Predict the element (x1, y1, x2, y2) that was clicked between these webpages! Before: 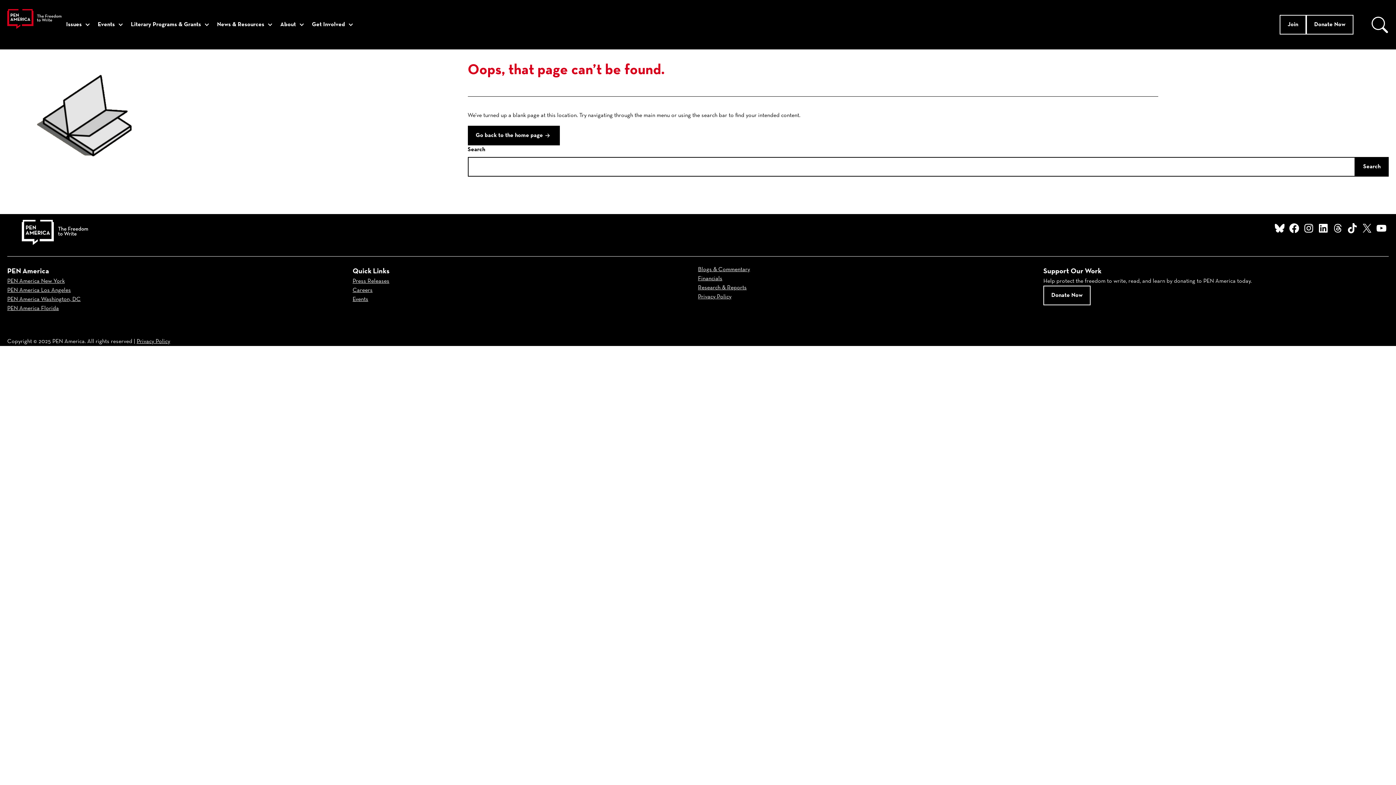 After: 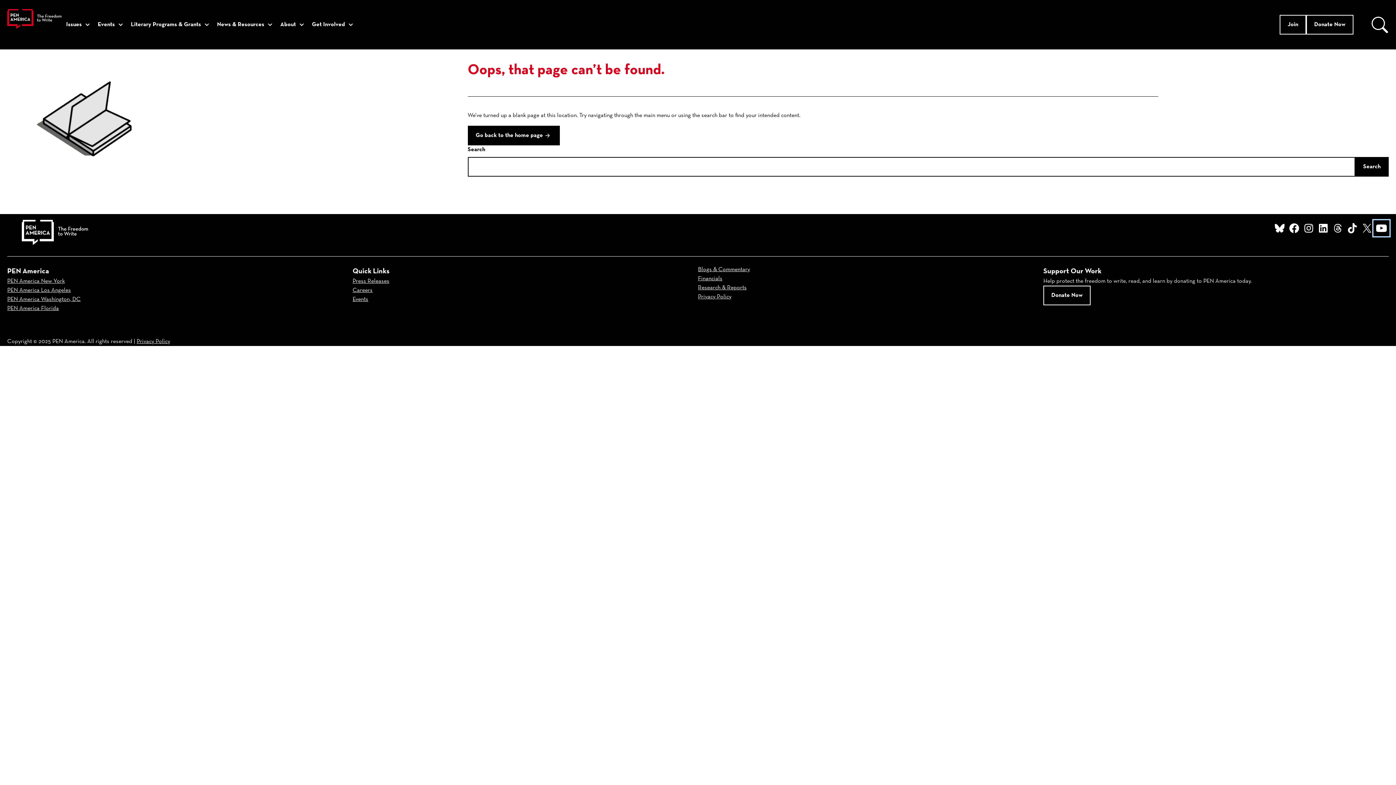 Action: bbox: (1374, 220, 1389, 235) label: YouTube